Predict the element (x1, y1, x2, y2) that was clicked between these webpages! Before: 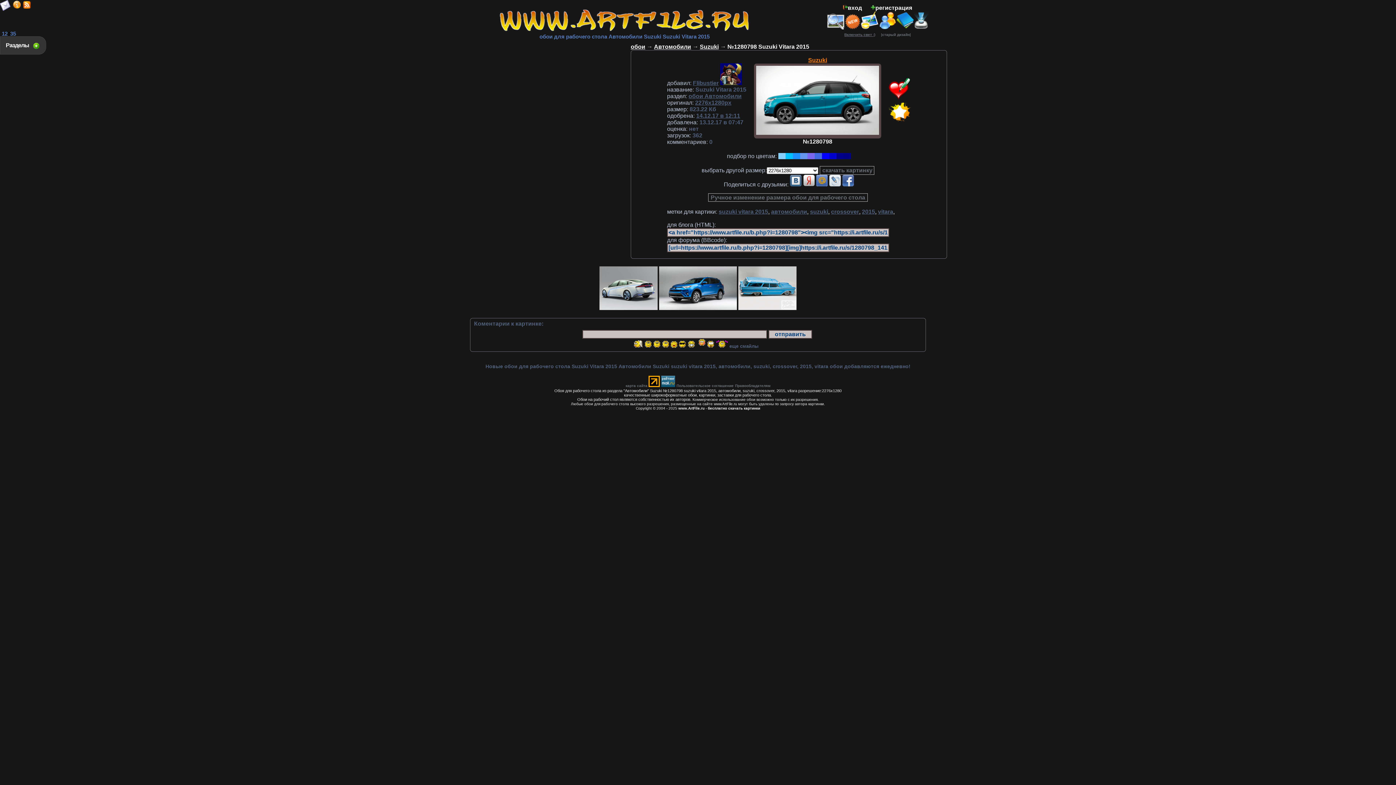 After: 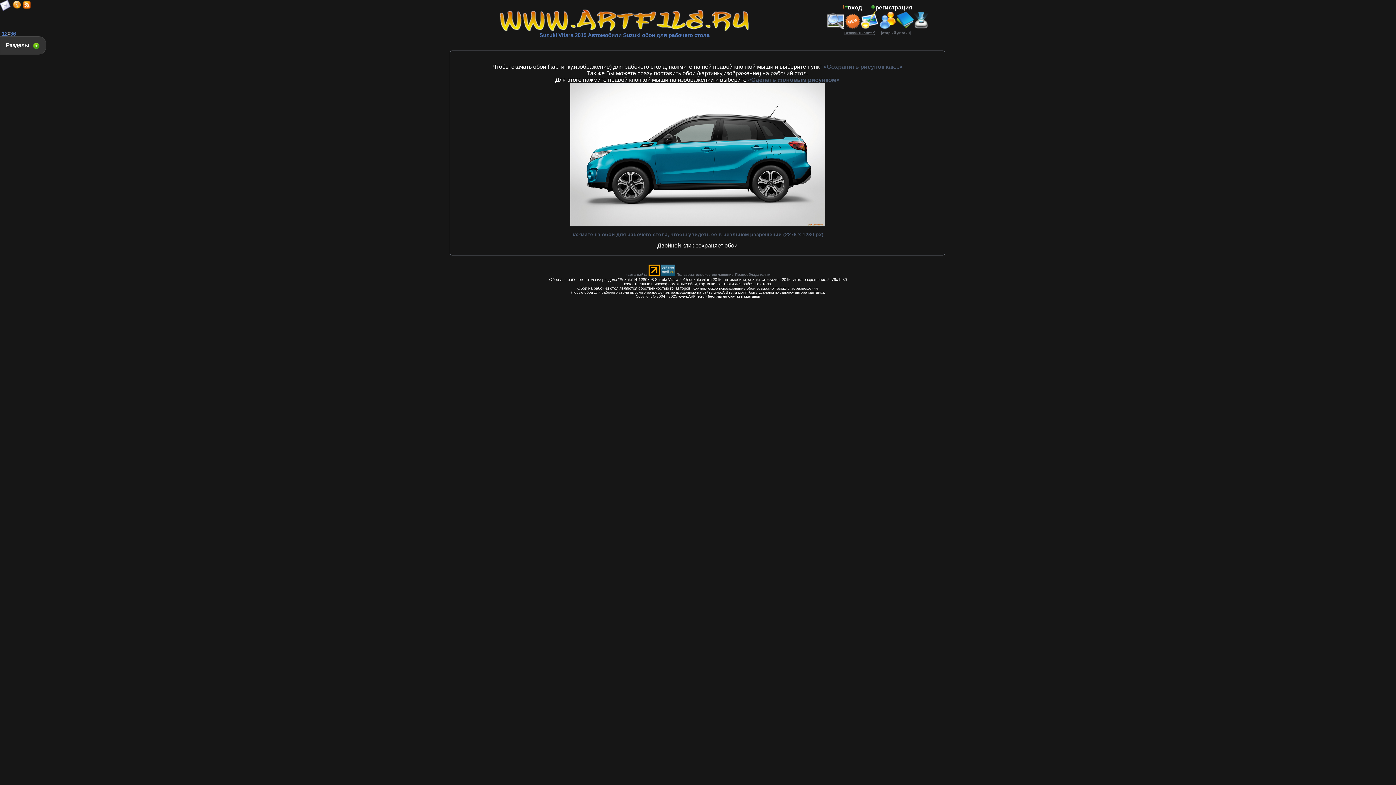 Action: bbox: (756, 129, 879, 136)